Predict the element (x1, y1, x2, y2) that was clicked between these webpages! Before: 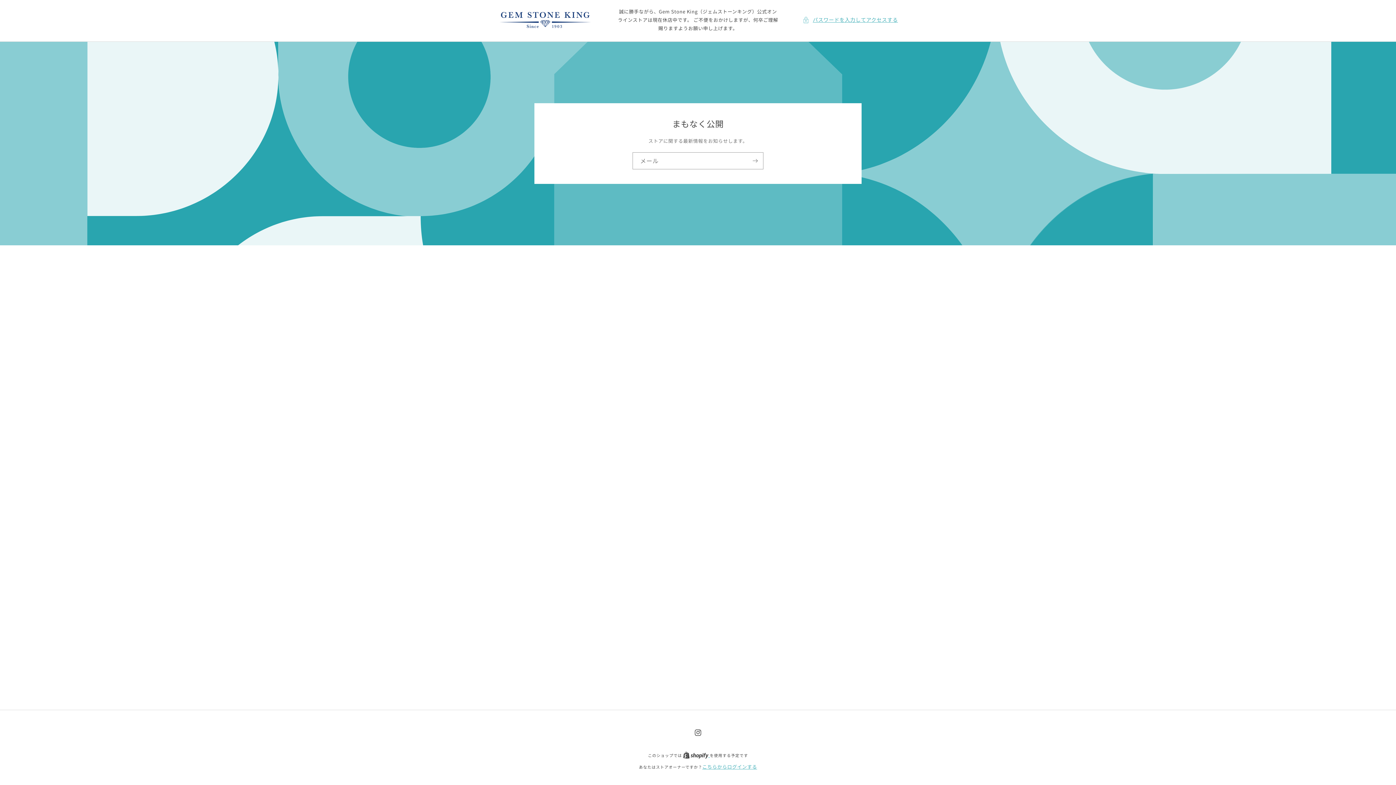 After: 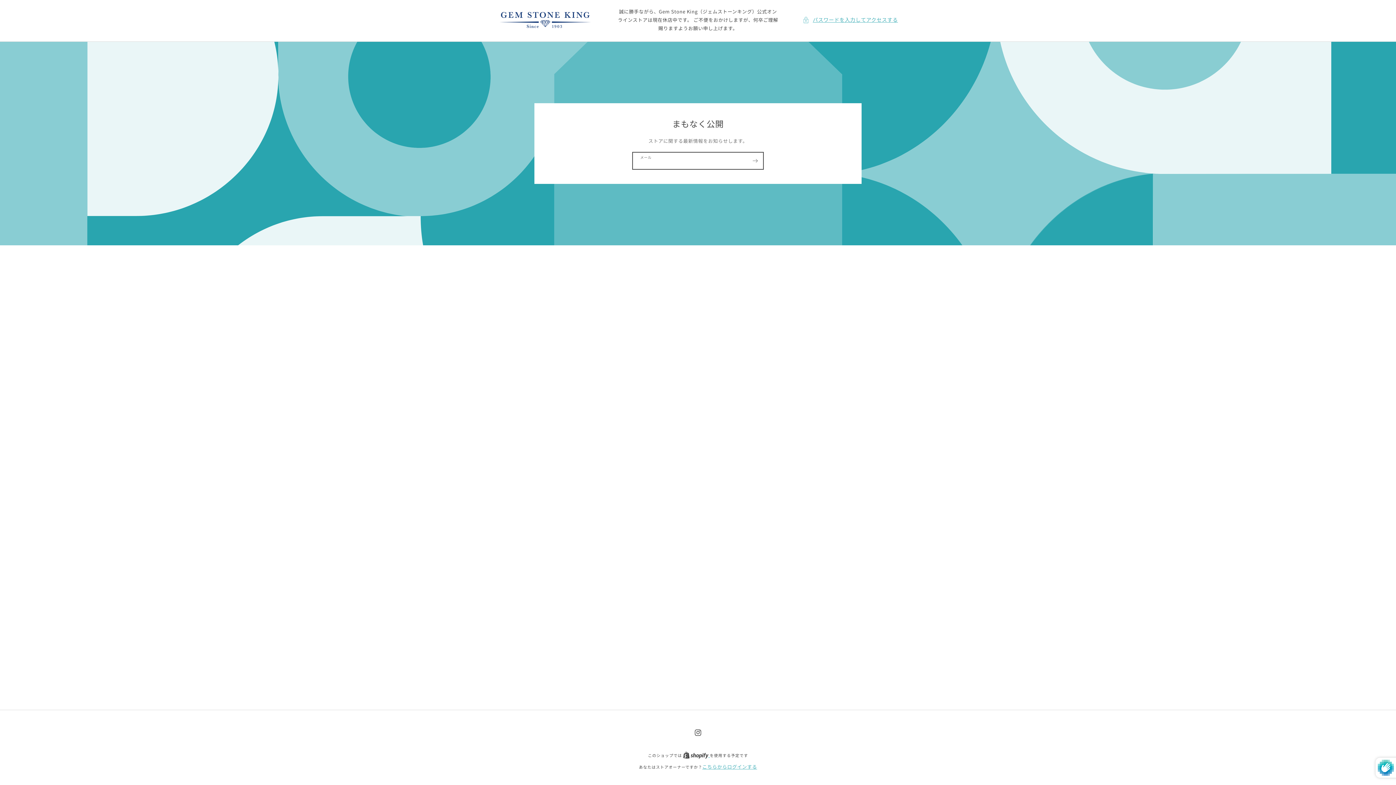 Action: label: 登録 bbox: (747, 152, 763, 169)